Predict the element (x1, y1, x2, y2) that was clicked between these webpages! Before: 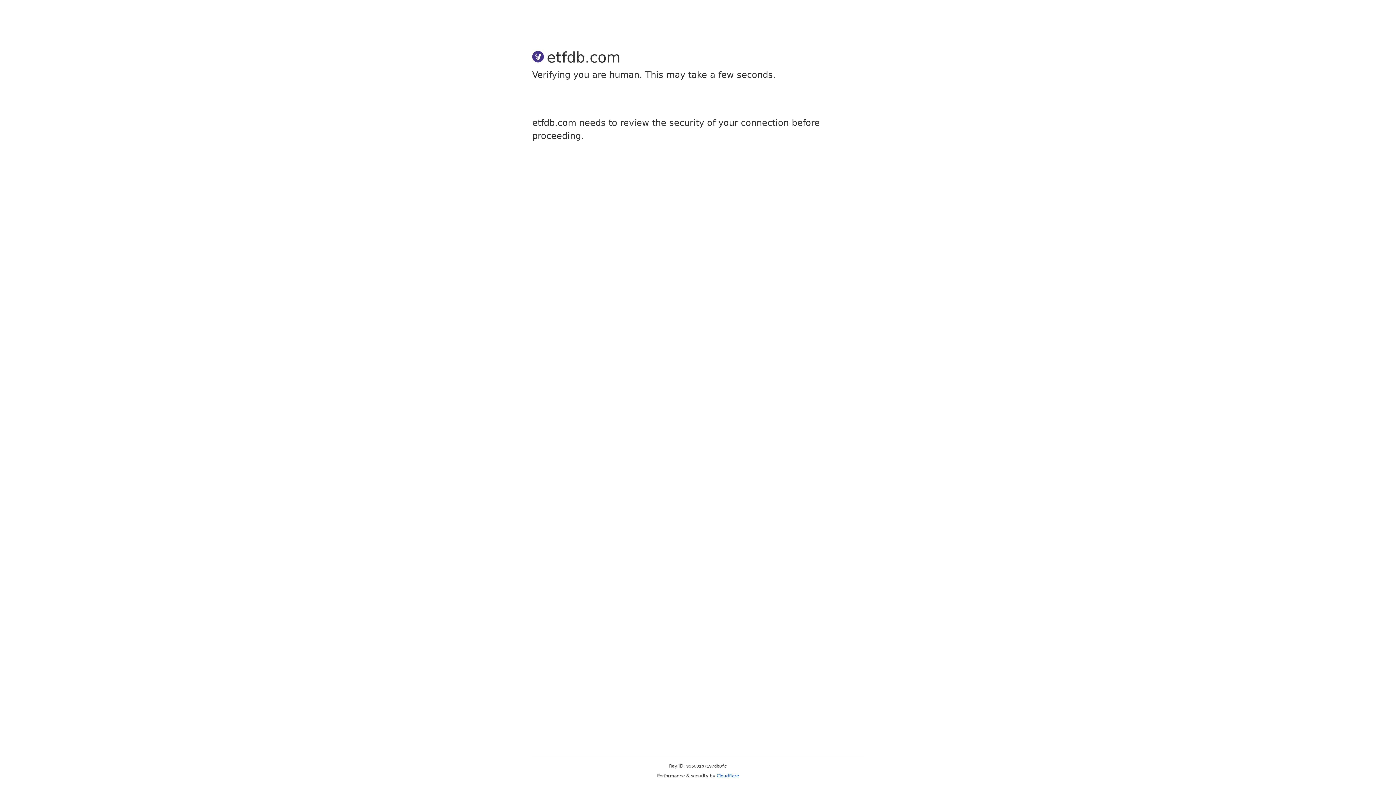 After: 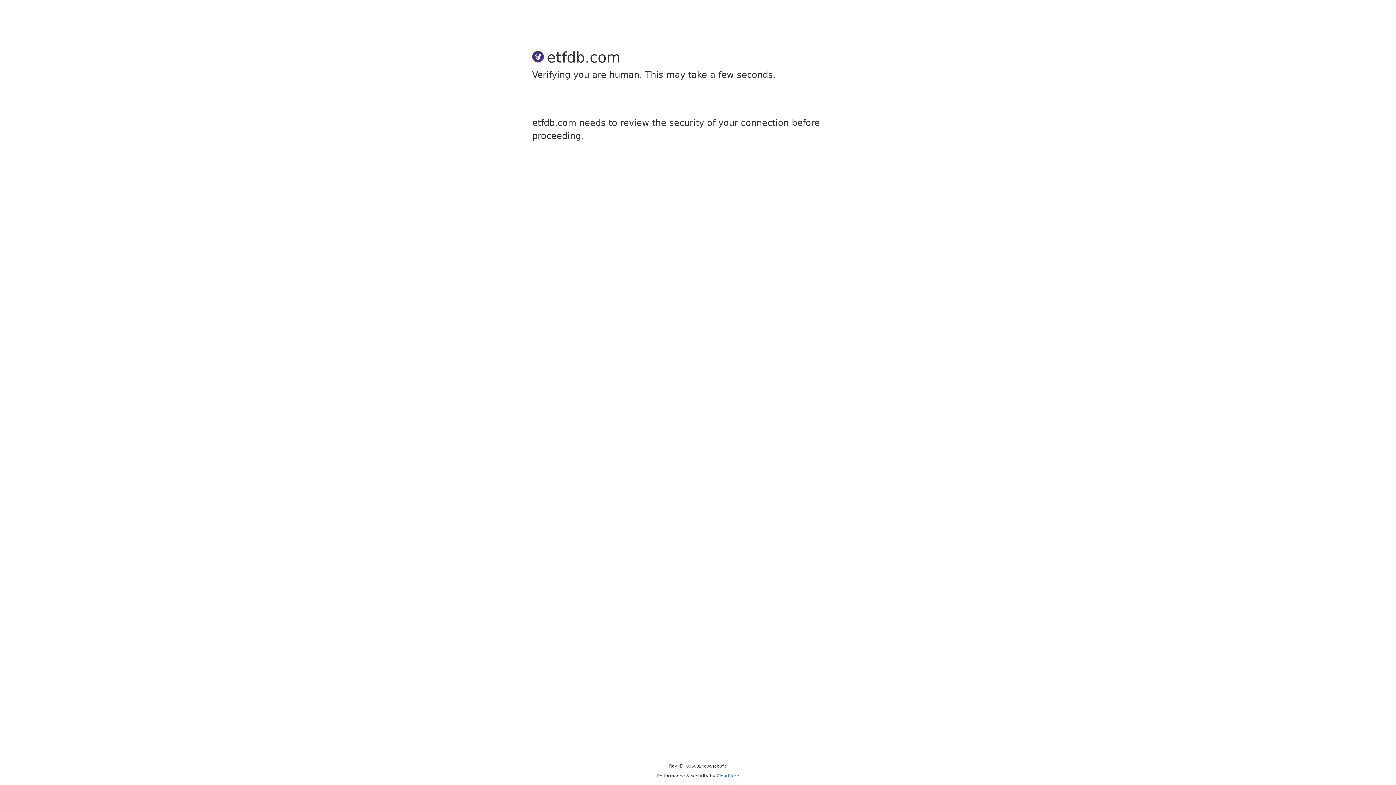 Action: label: Cloudflare bbox: (716, 773, 739, 778)